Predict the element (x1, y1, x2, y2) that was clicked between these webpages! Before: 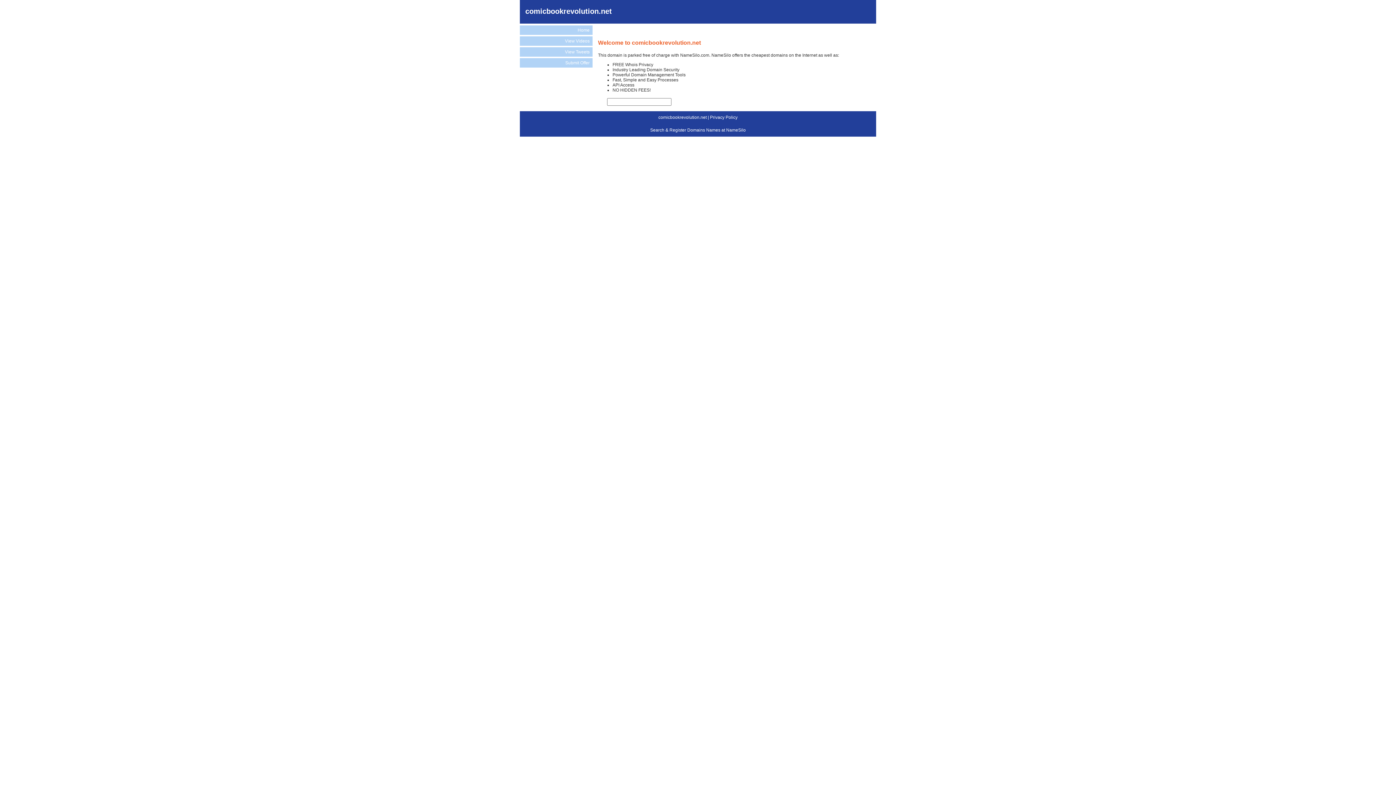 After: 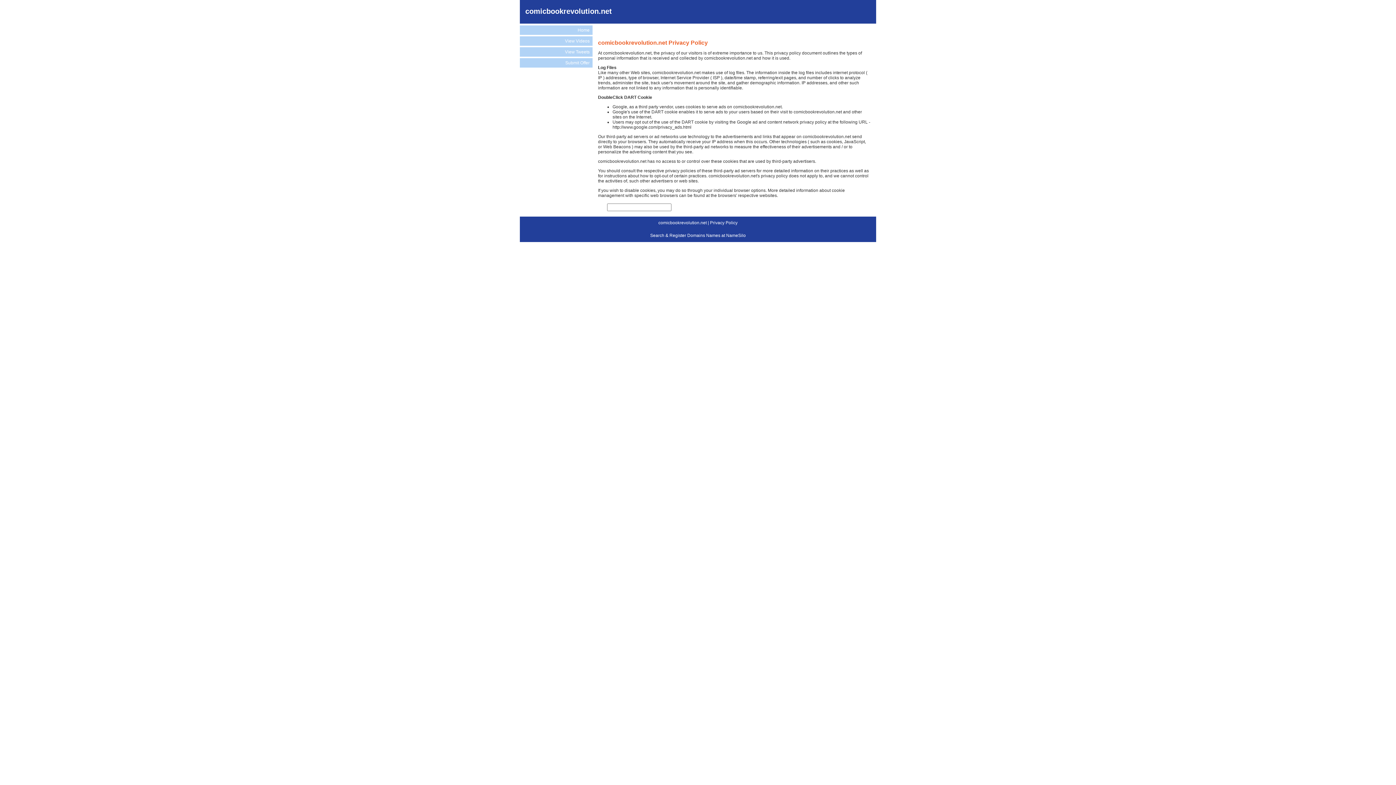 Action: bbox: (710, 114, 737, 119) label: Privacy Policy